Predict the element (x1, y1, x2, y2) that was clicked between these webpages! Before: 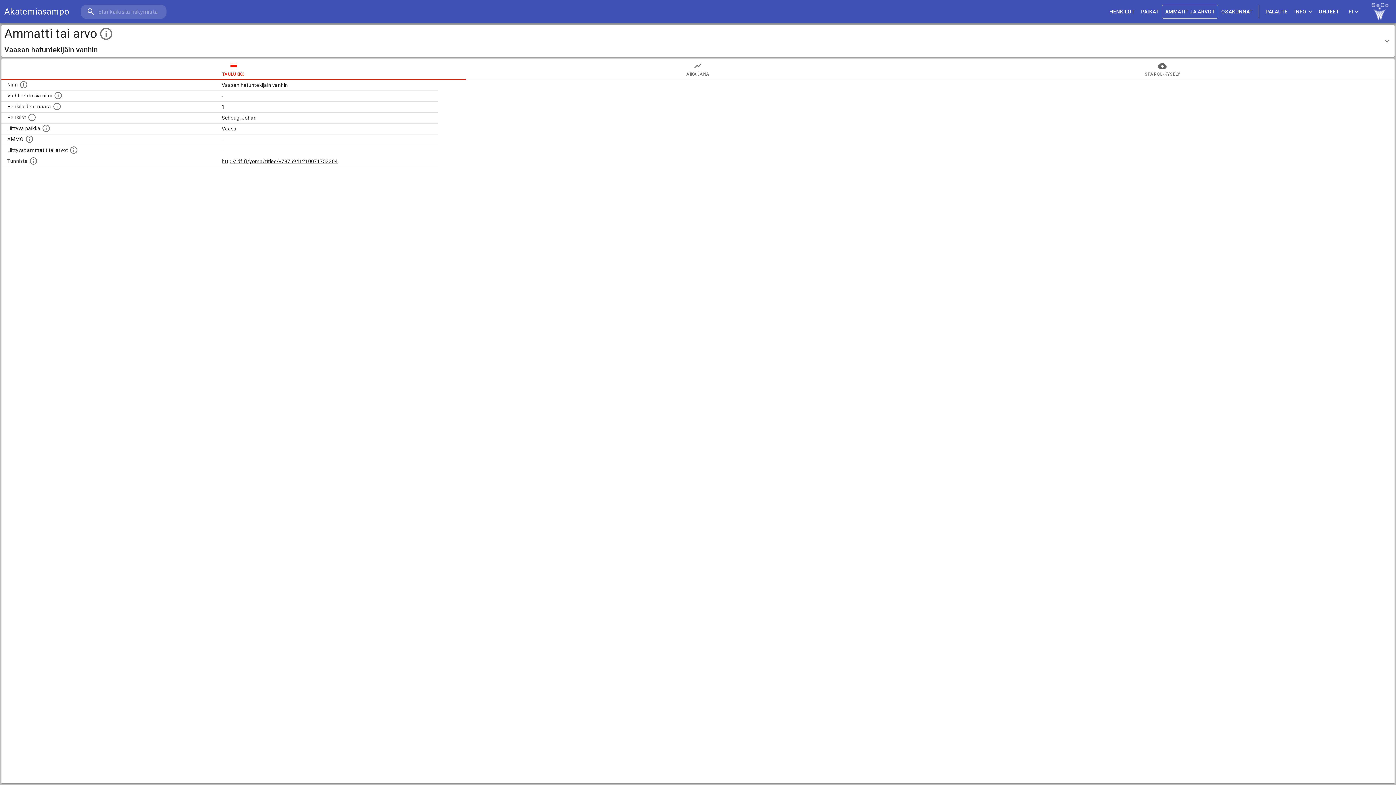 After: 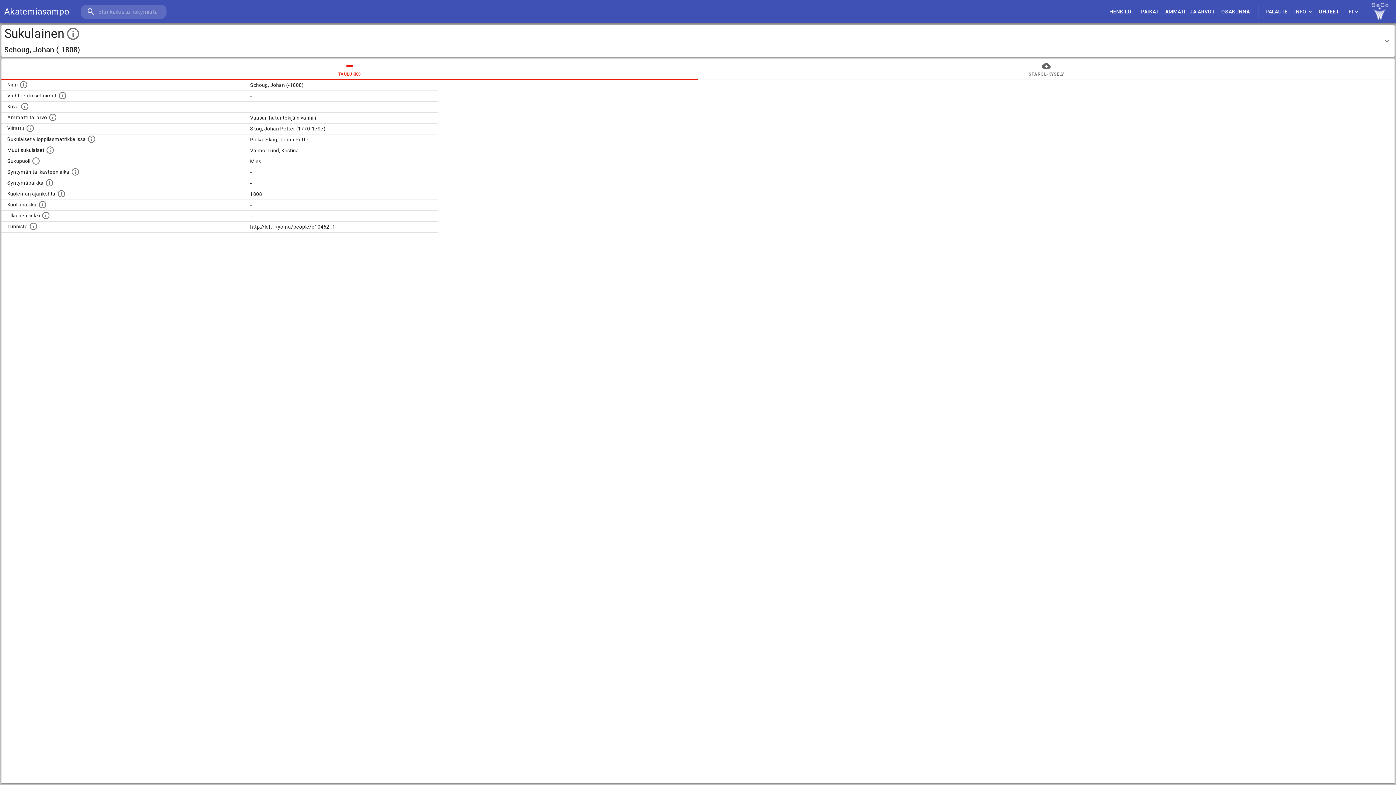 Action: bbox: (221, 114, 256, 120) label: Schoug, Johan